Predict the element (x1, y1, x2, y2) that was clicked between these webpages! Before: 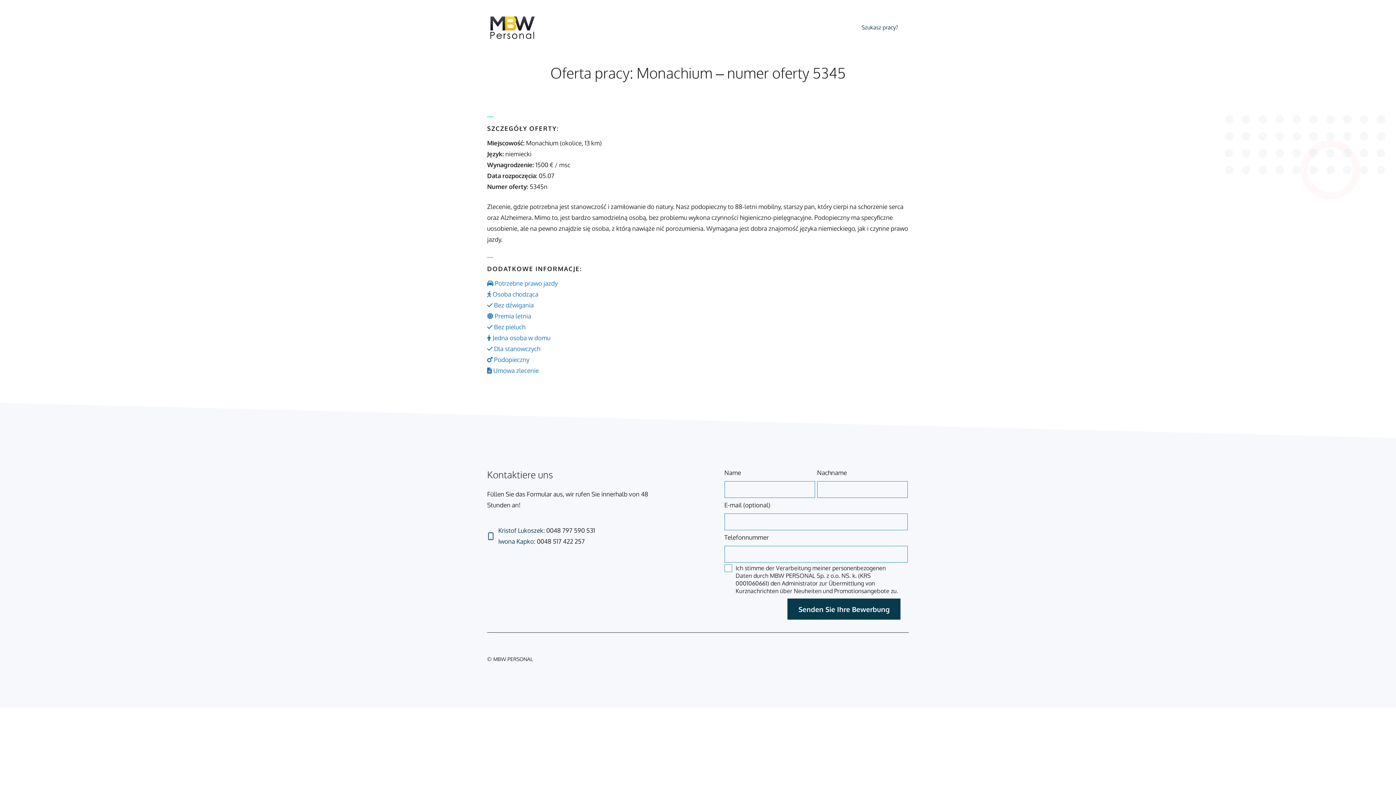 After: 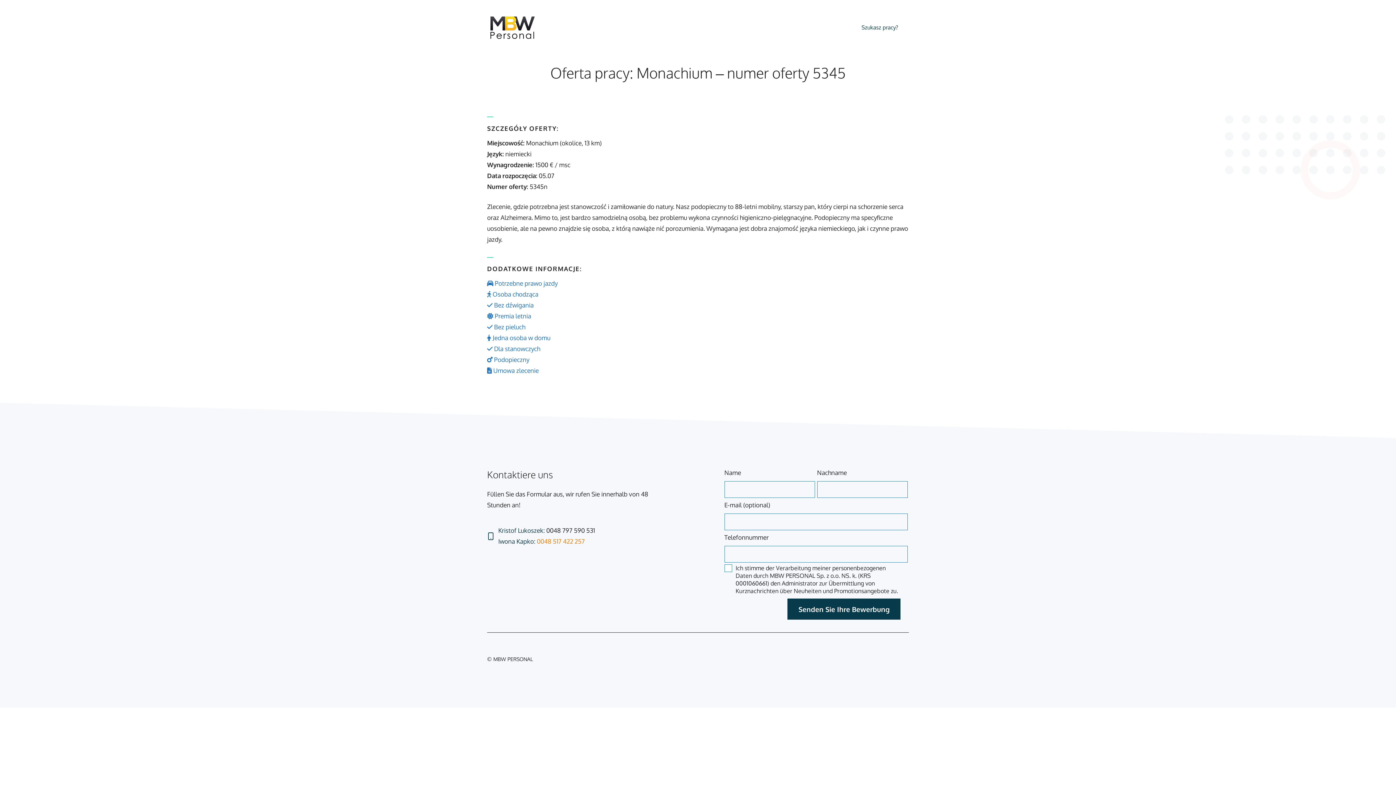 Action: label: 0048 517 422 257 bbox: (536, 537, 584, 545)